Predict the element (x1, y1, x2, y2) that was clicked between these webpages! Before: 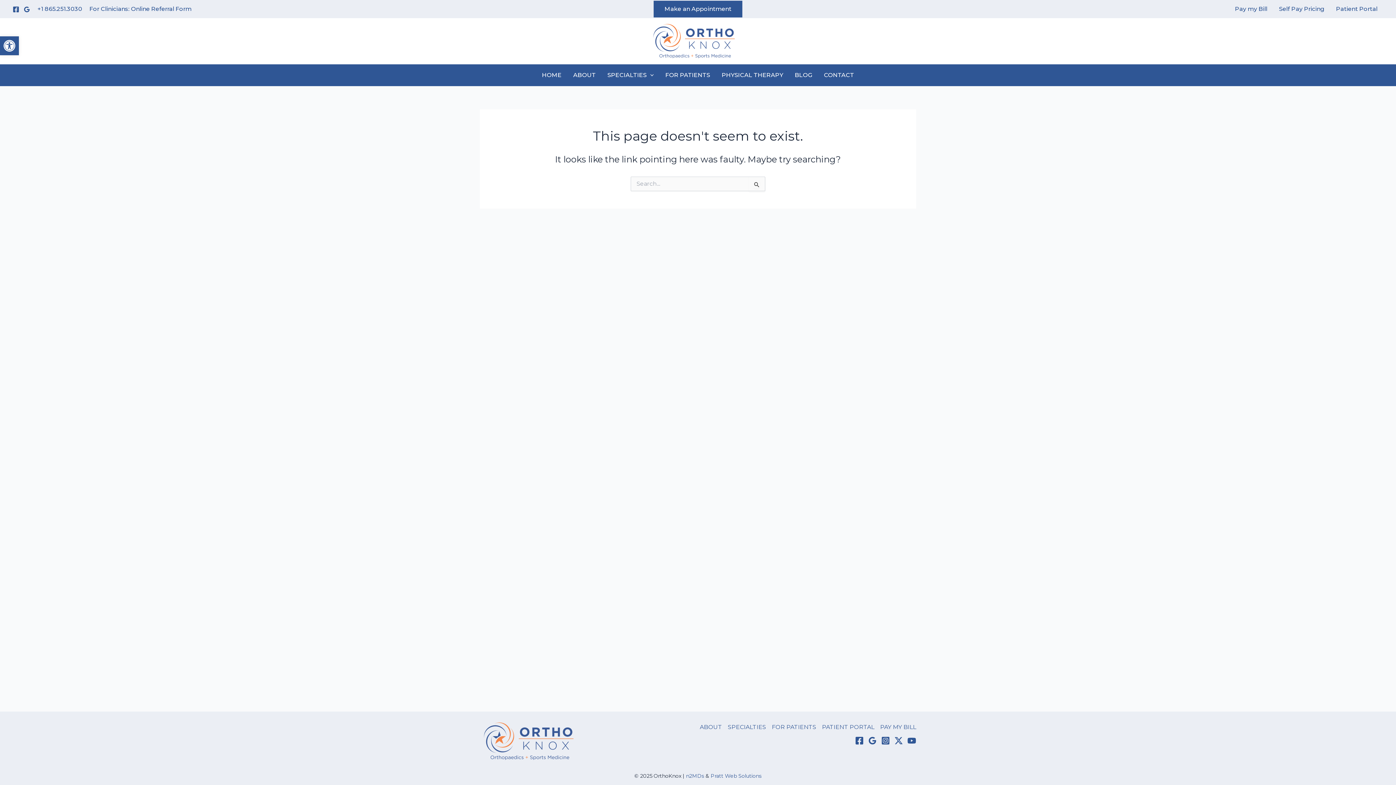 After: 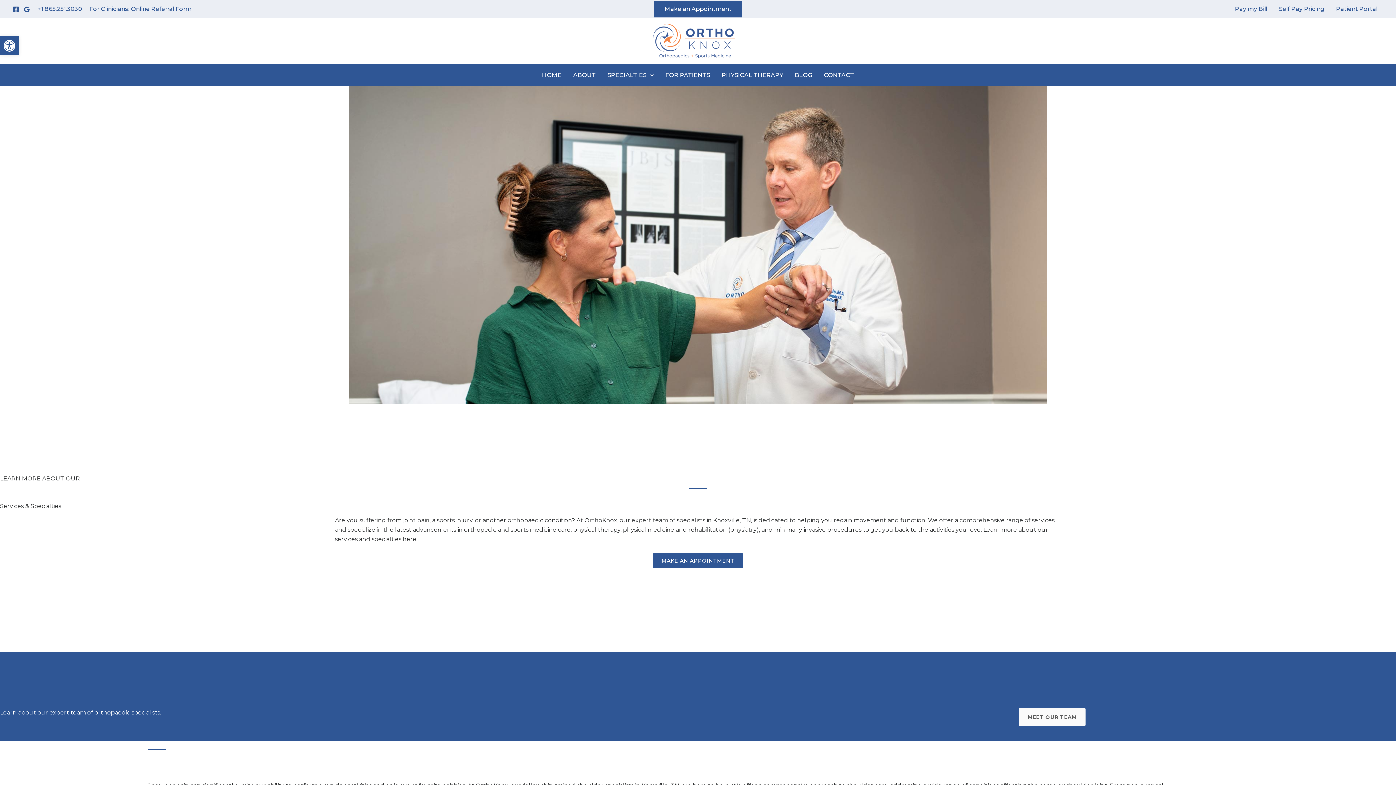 Action: label: SPECIALTIES bbox: (725, 722, 769, 732)